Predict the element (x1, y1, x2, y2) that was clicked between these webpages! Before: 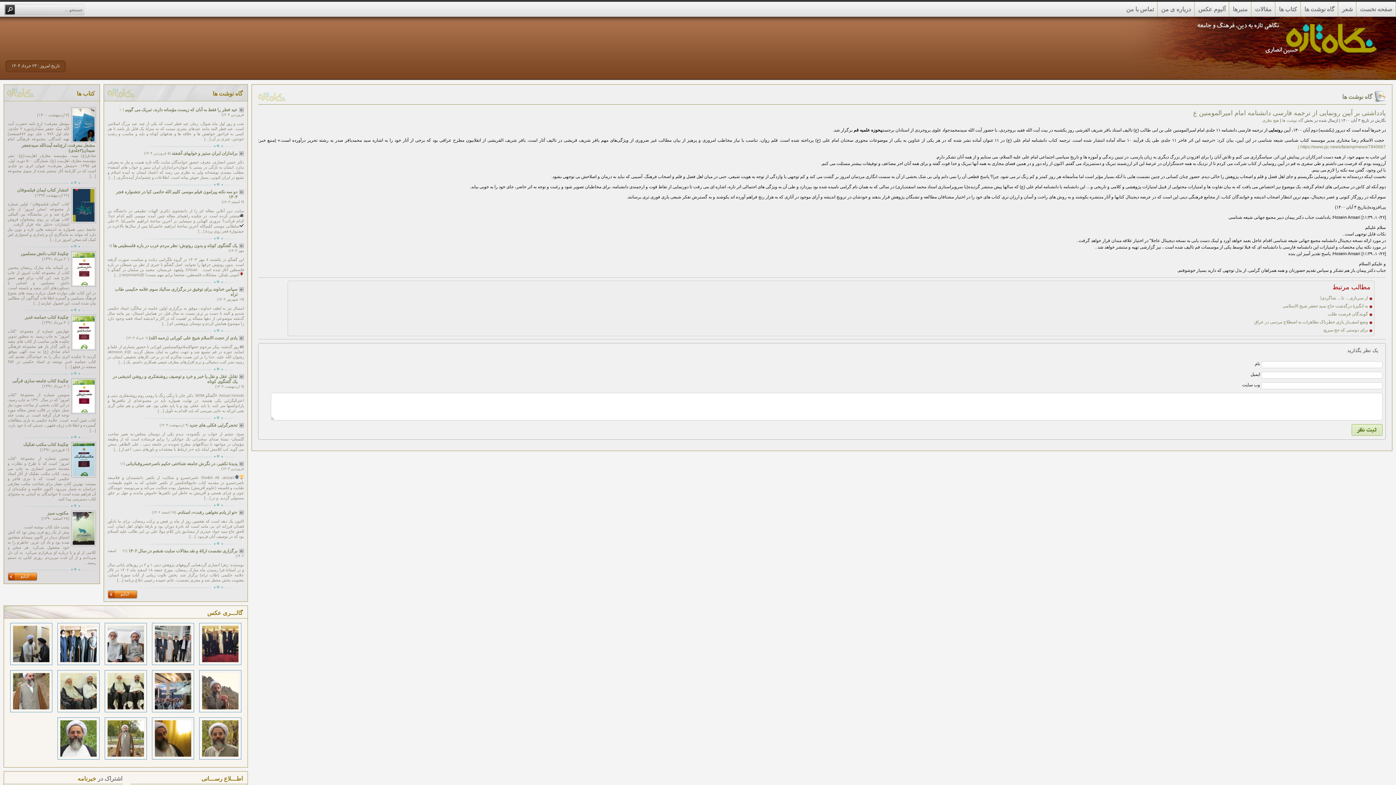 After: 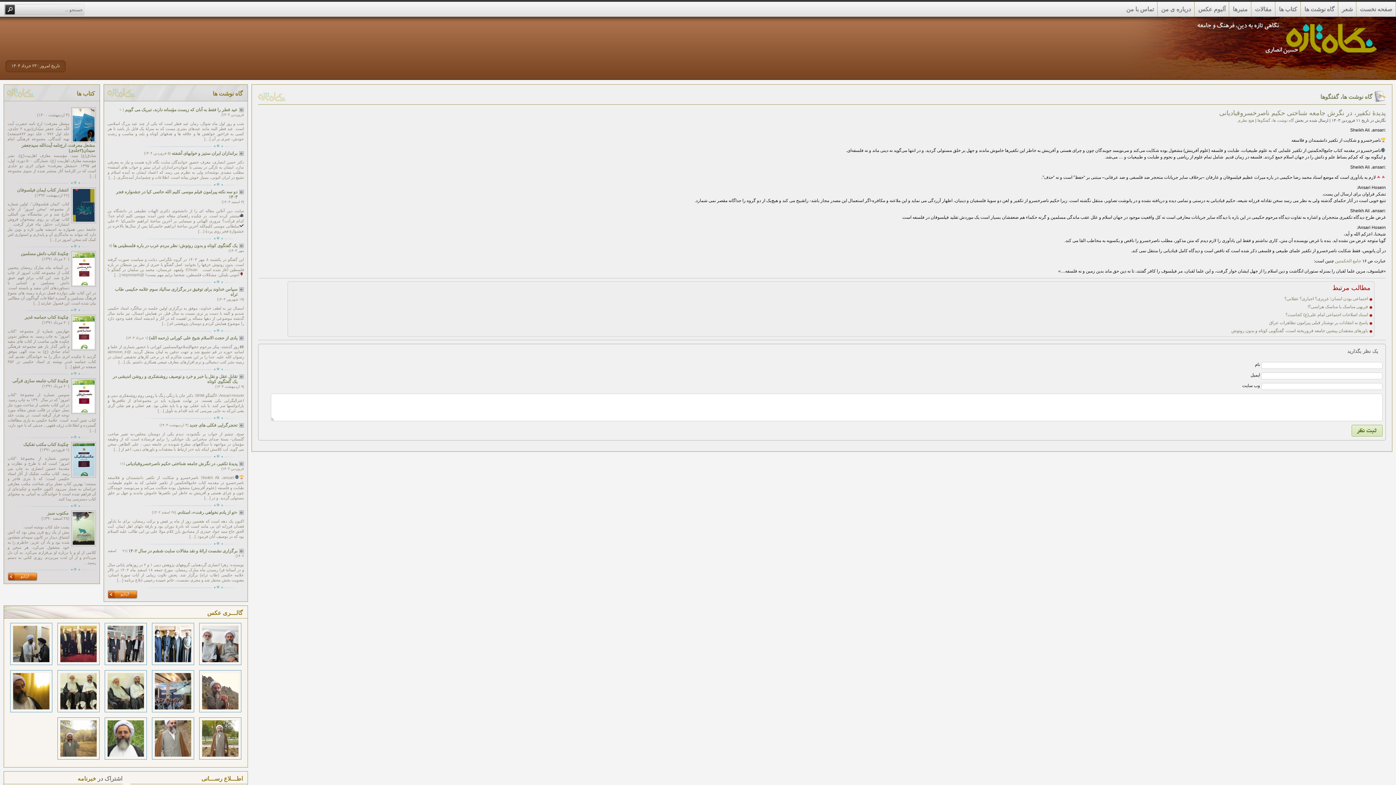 Action: bbox: (125, 461, 237, 466) label: پدیدۀ تکفیر، در نگرش جامعه شناختی حکیم ناصرخسروقبادیانی